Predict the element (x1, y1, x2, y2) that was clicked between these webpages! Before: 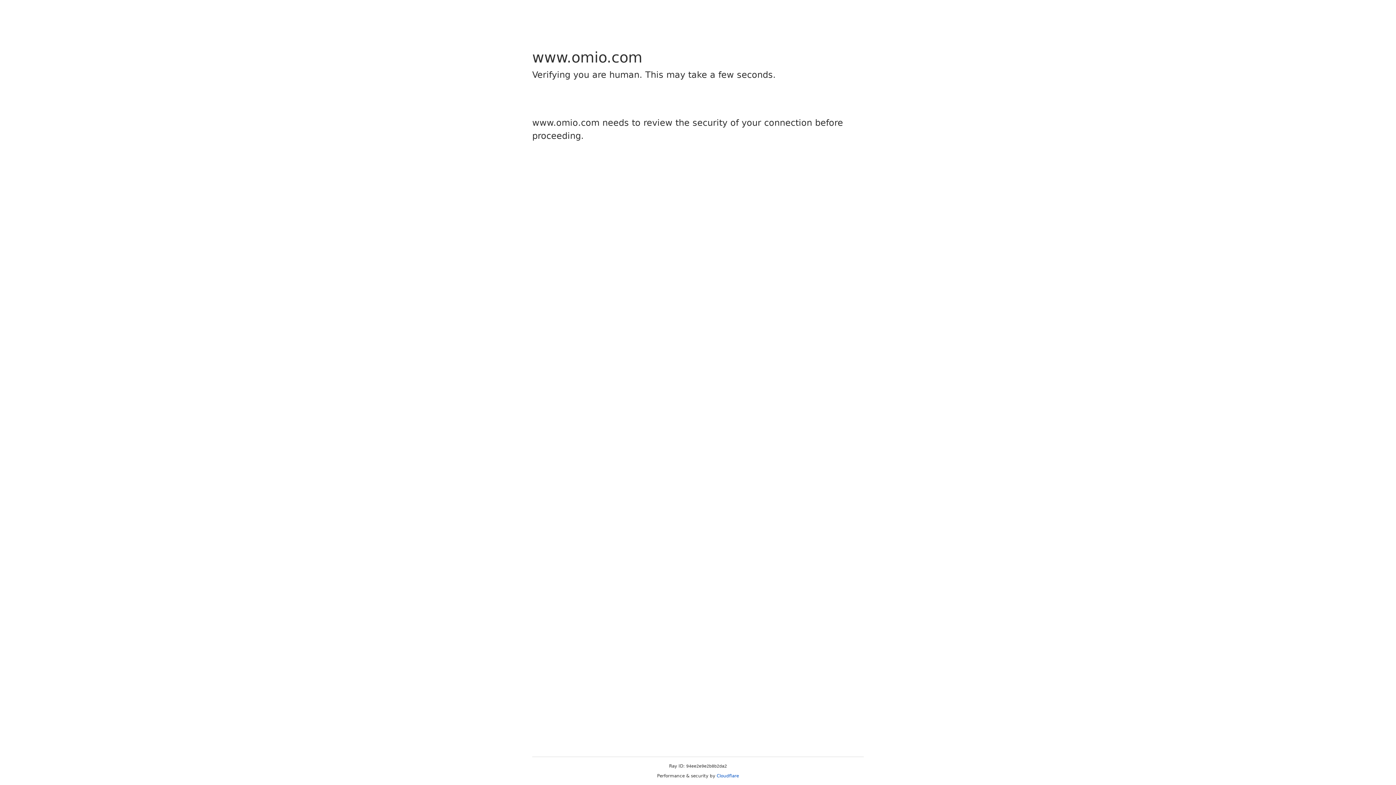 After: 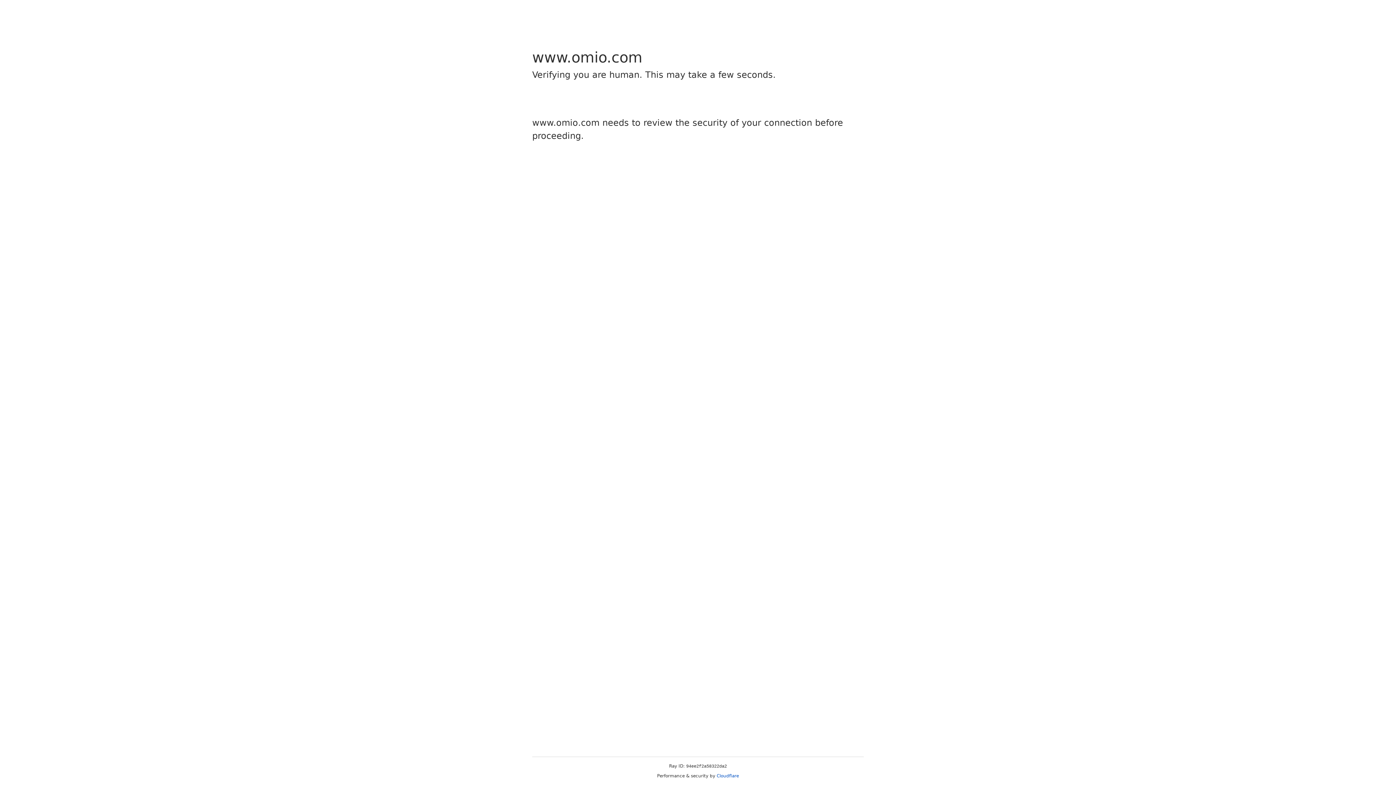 Action: bbox: (716, 773, 739, 778) label: Cloudflare